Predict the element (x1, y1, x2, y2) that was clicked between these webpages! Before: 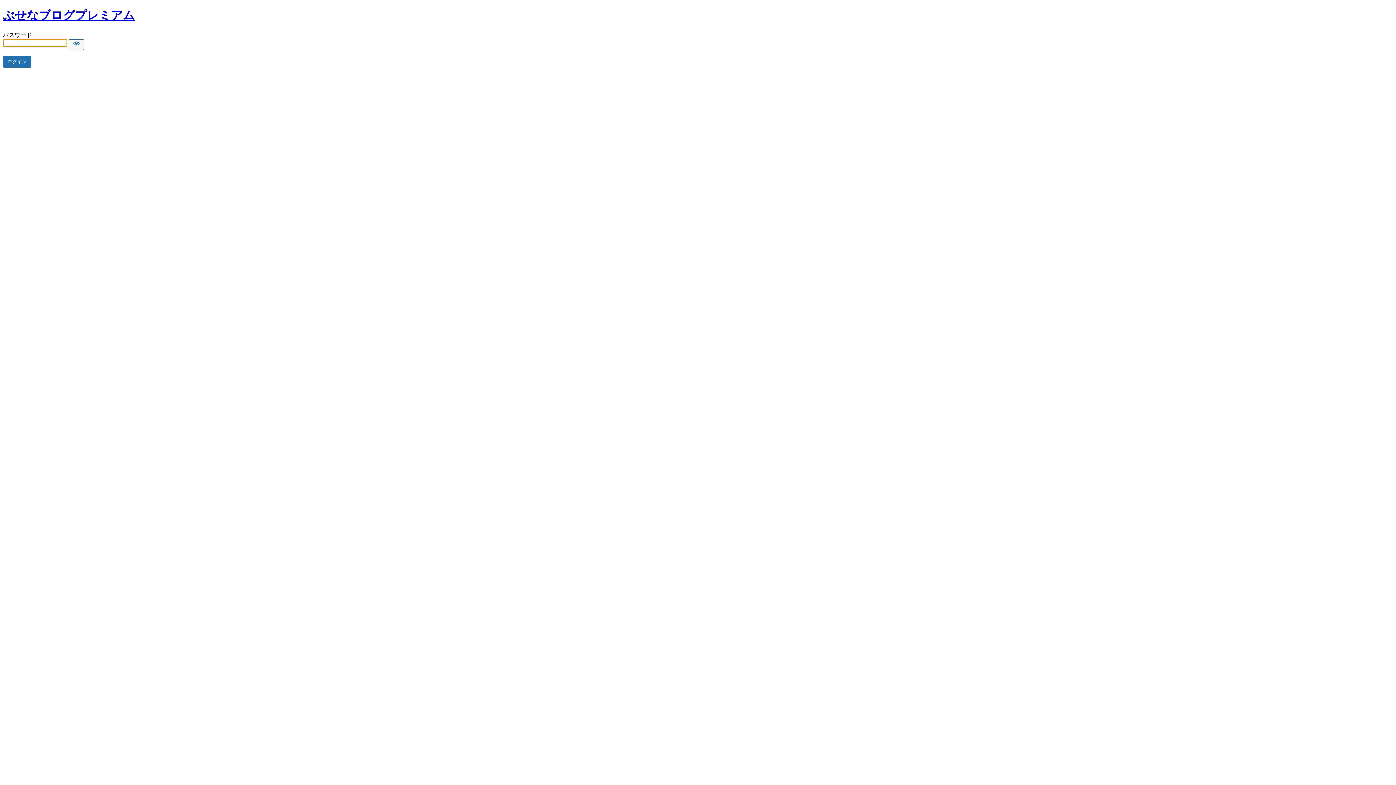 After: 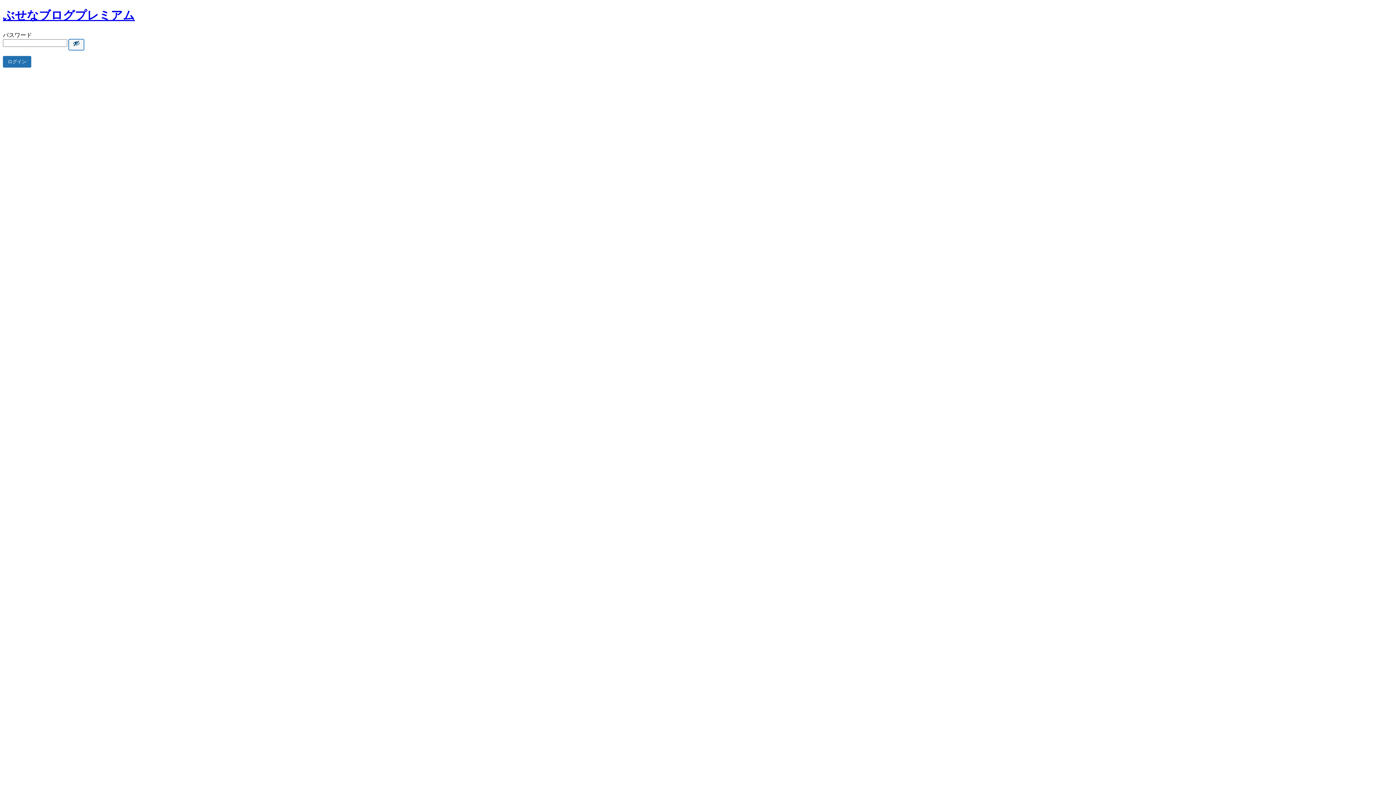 Action: label: Show password bbox: (68, 39, 84, 50)